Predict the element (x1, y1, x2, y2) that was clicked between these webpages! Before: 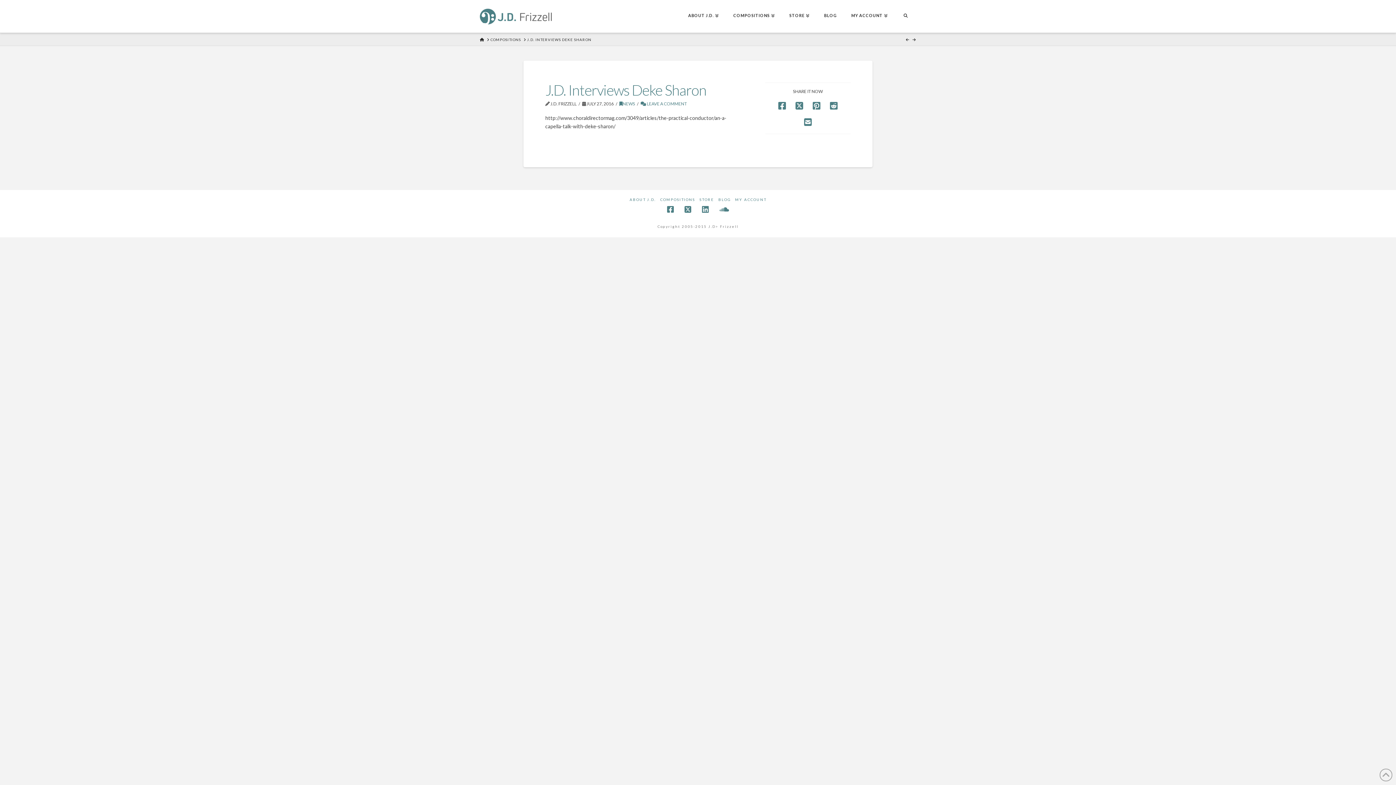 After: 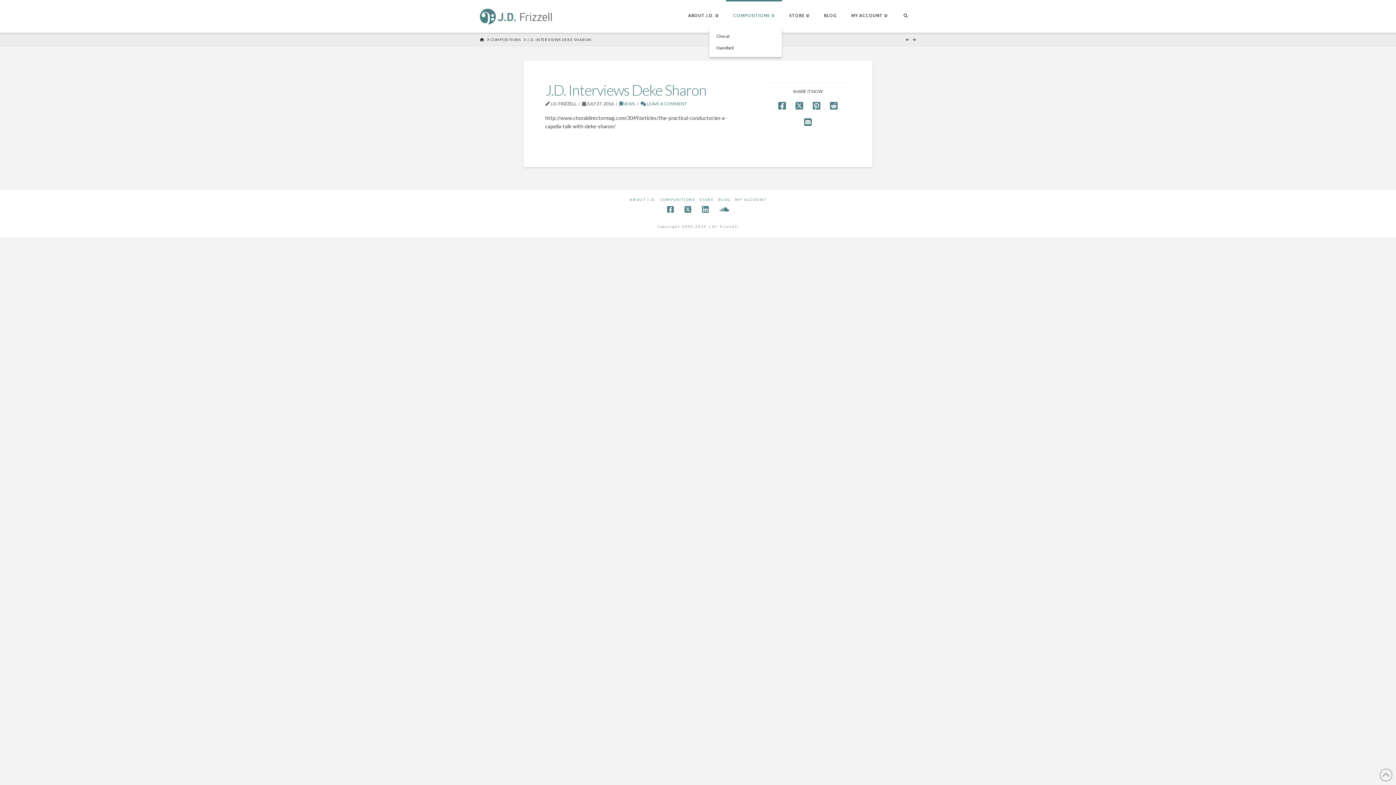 Action: bbox: (726, 0, 782, 32) label: COMPOSITIONS